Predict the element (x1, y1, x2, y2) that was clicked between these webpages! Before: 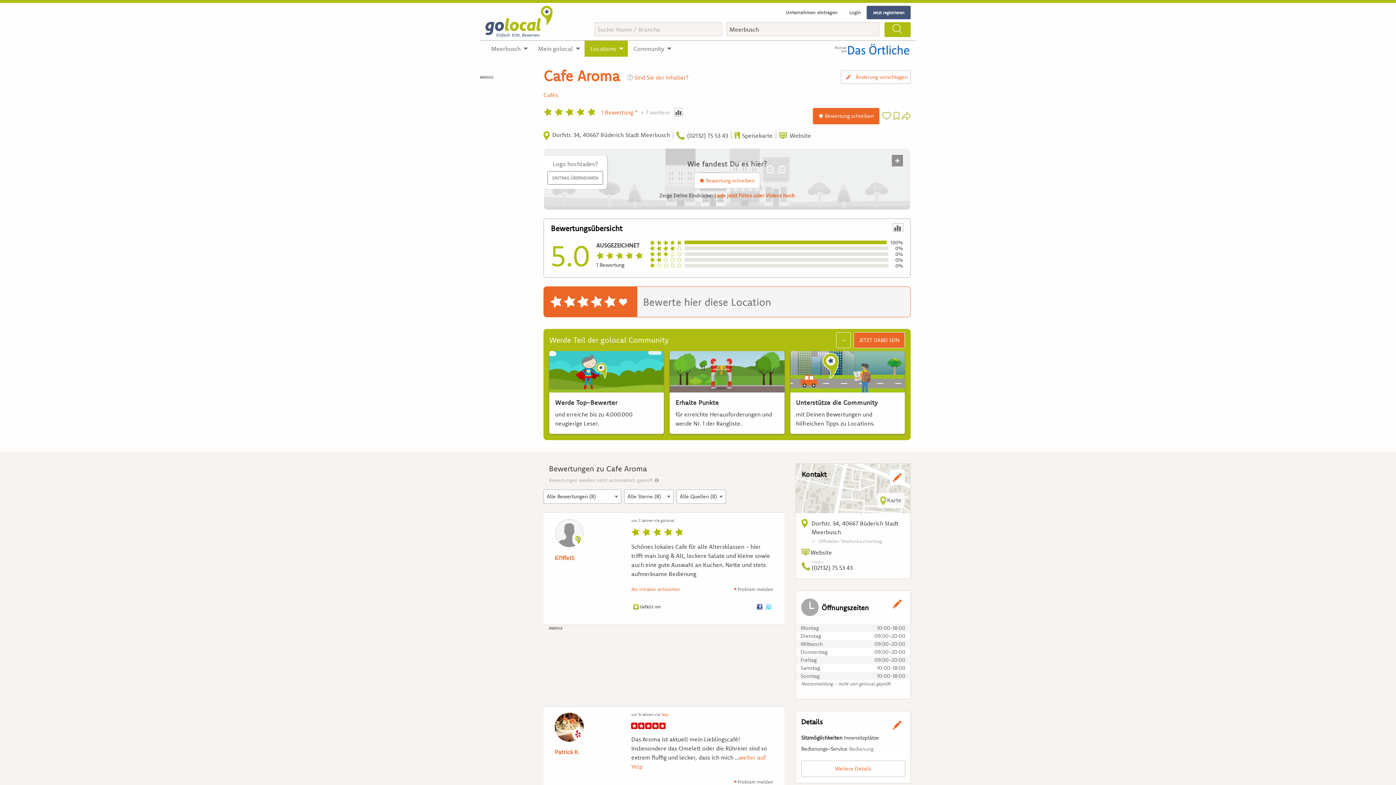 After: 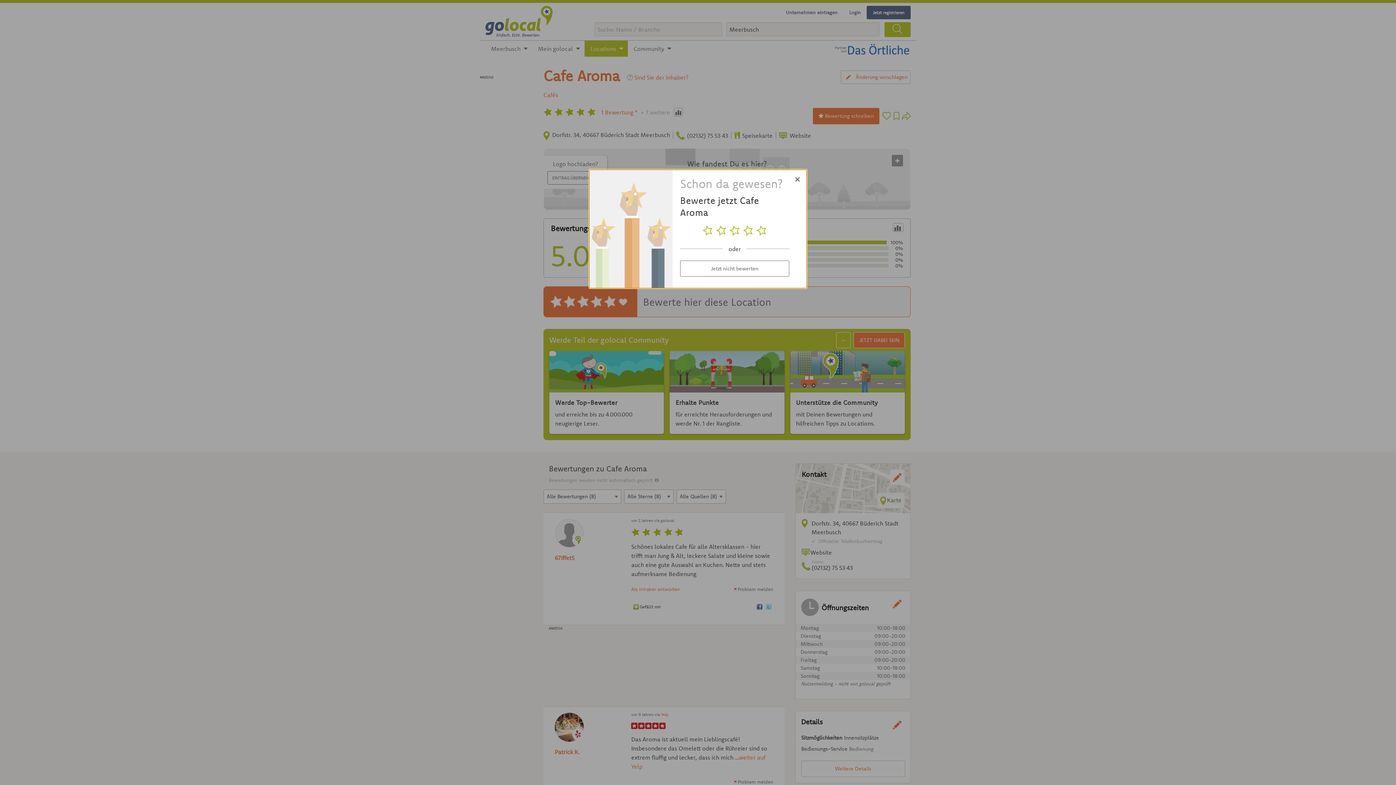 Action: label: vor 9 Jahren bbox: (631, 712, 653, 717)